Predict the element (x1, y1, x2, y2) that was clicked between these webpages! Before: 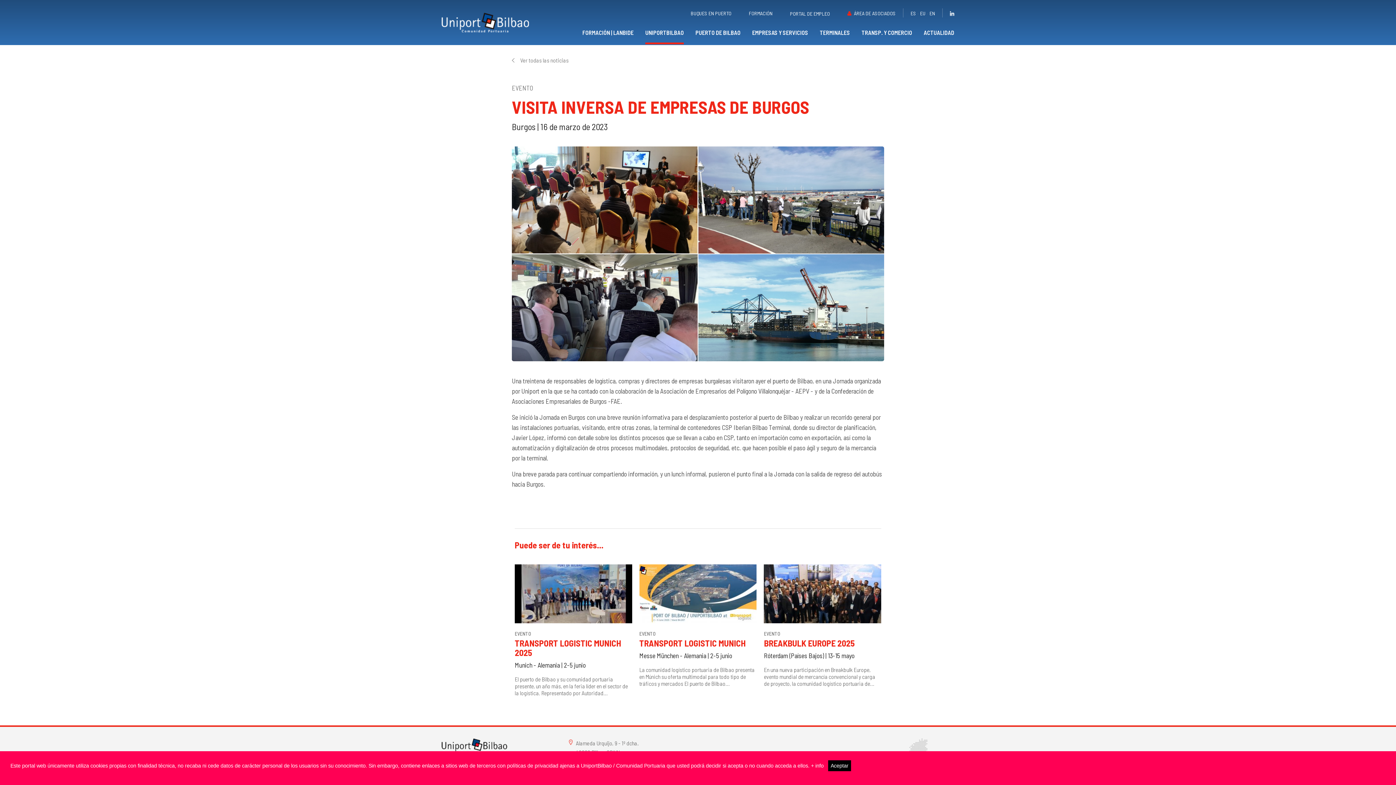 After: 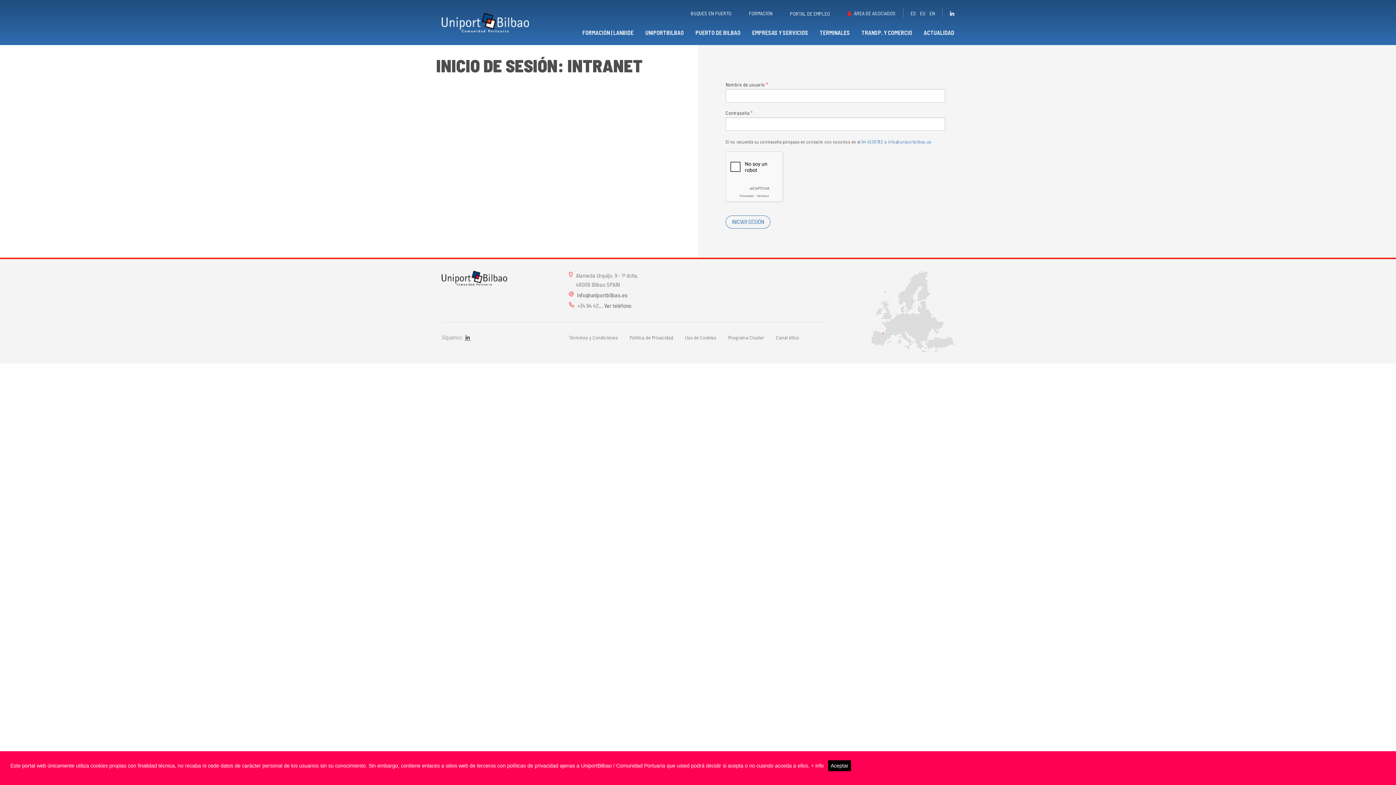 Action: label: ÁREA DE ASOCIADOS bbox: (847, 9, 896, 17)